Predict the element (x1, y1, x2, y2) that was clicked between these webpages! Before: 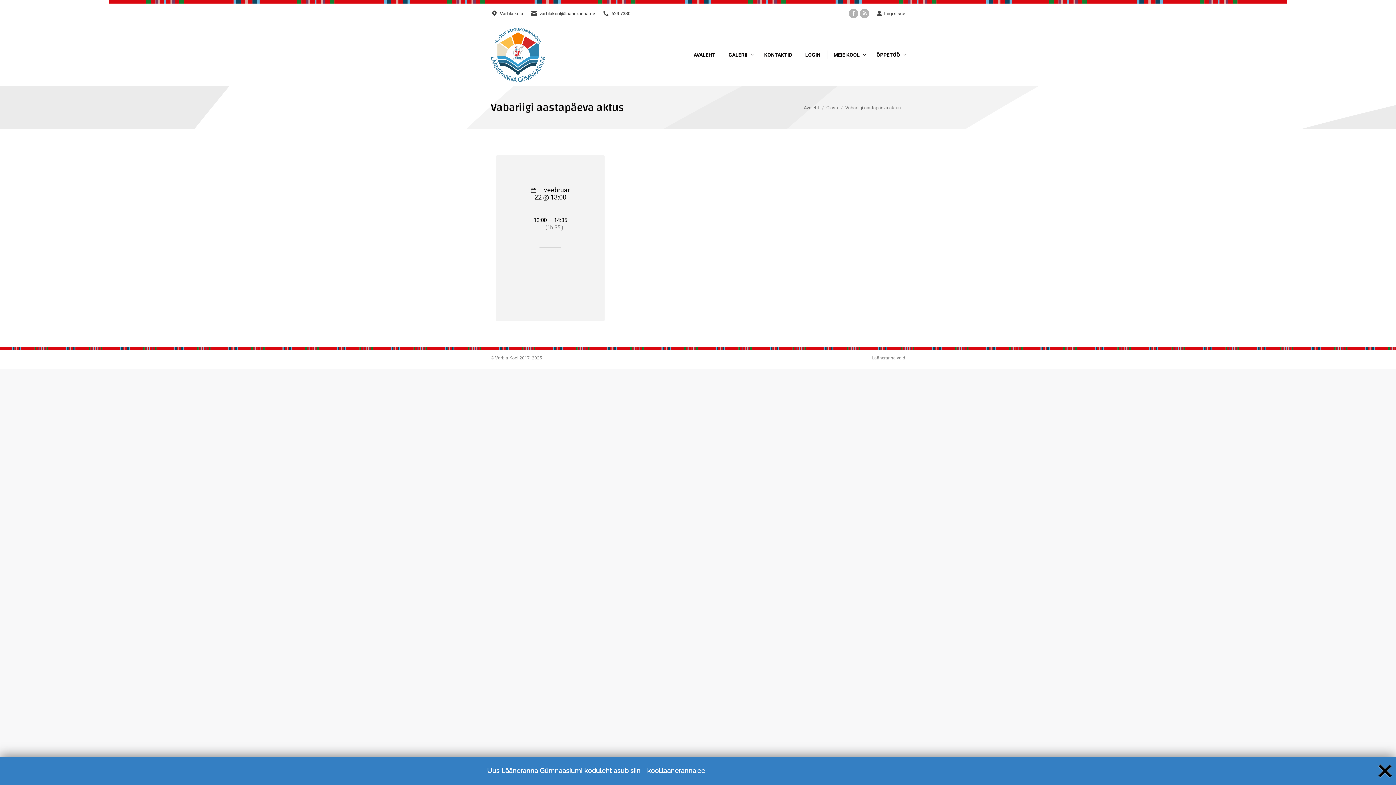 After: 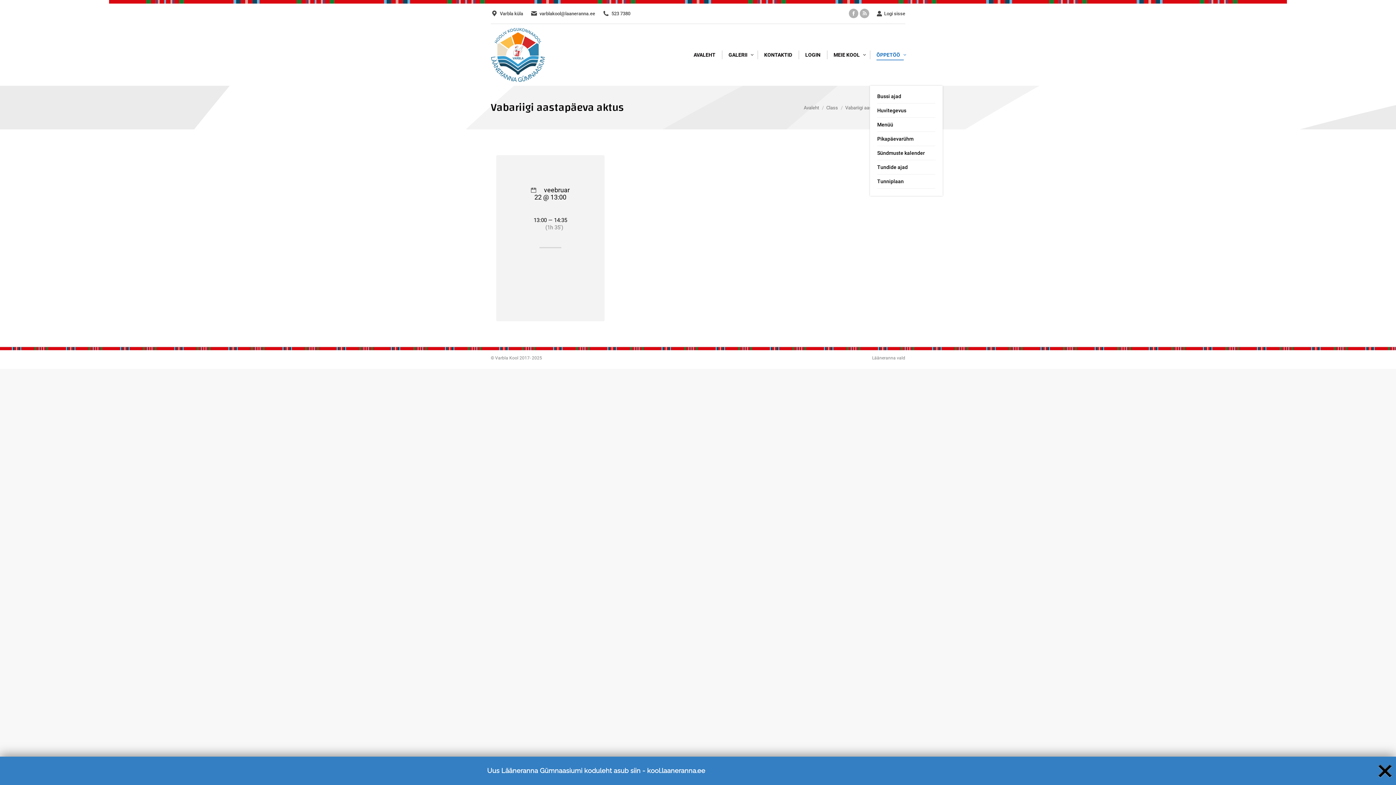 Action: bbox: (875, 29, 905, 80) label: ÕPPETÖÖ